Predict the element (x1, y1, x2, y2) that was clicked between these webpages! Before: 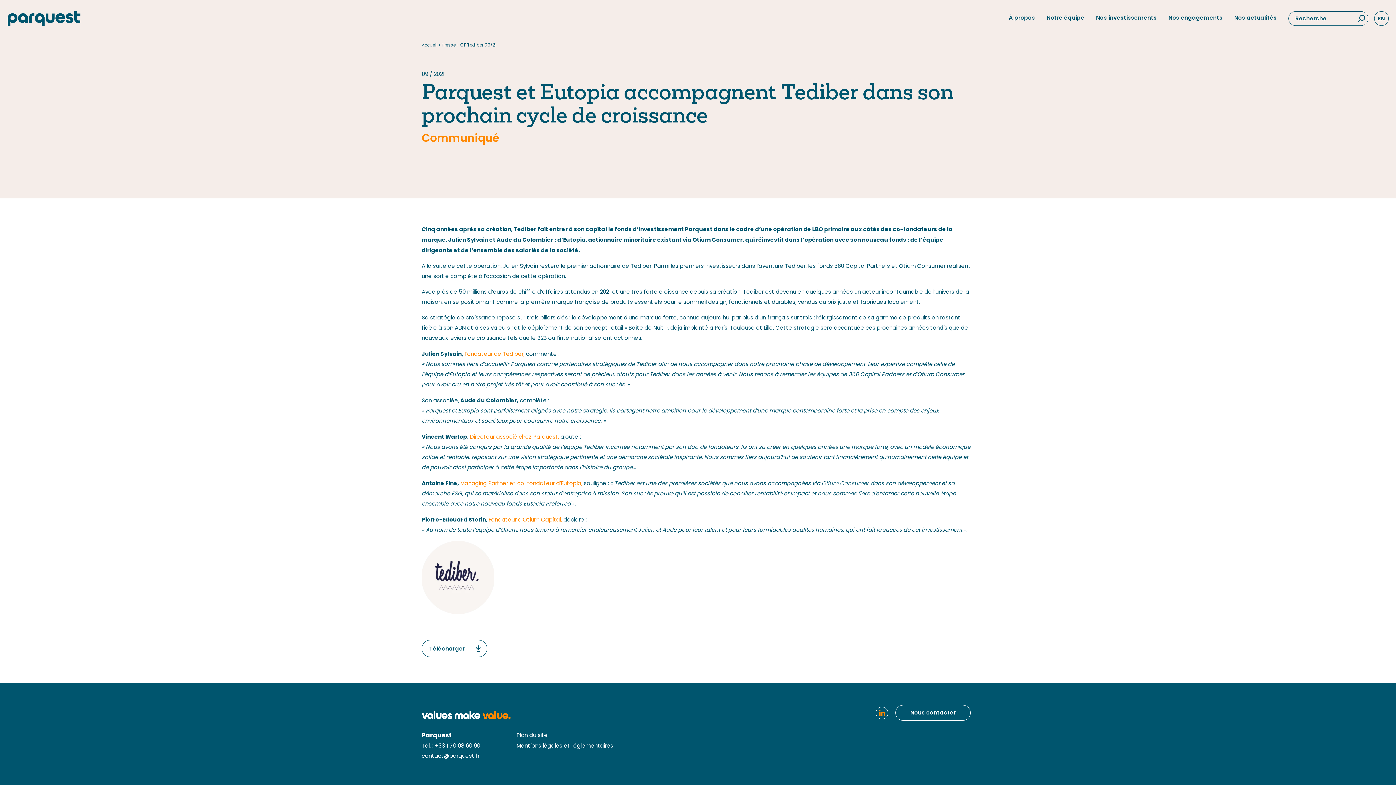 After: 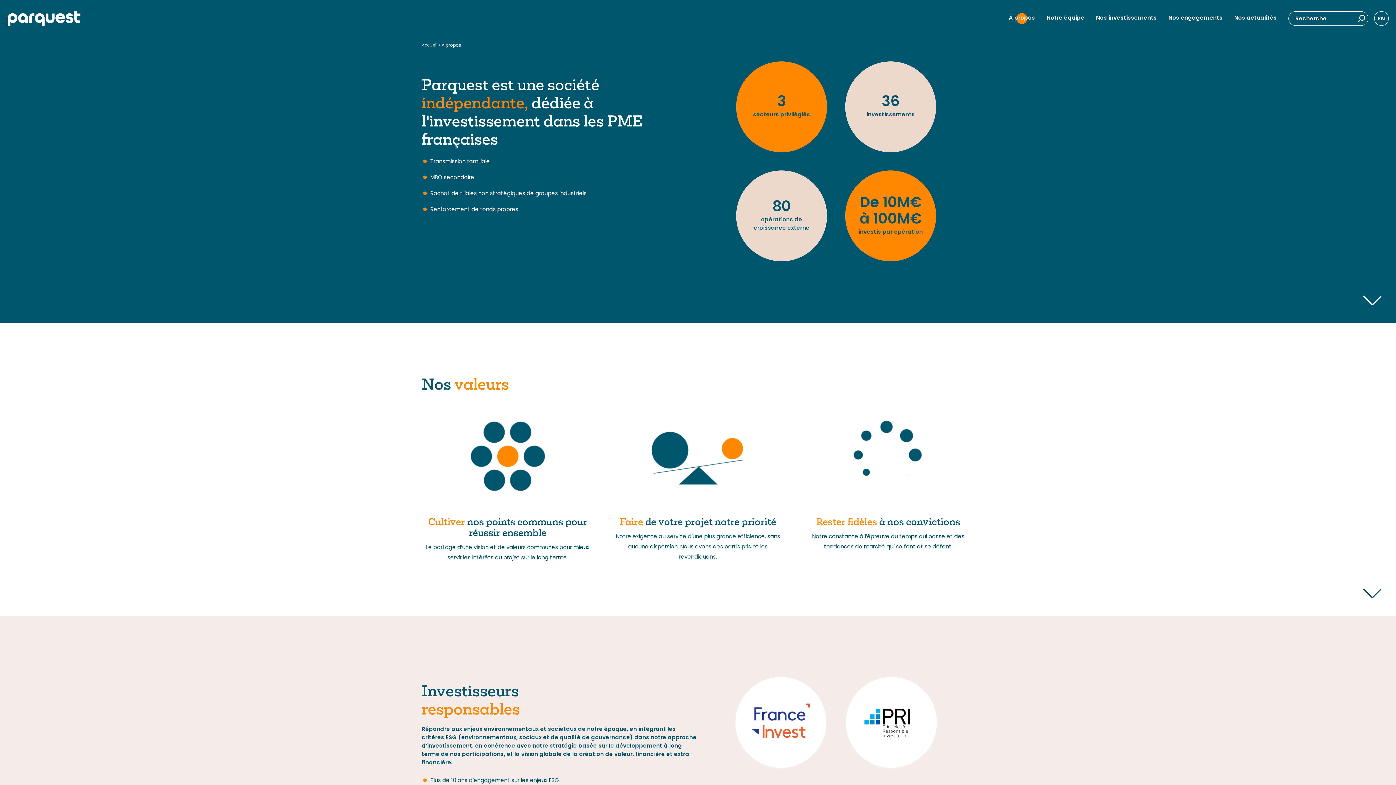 Action: label: À propos bbox: (1003, 13, 1041, 22)